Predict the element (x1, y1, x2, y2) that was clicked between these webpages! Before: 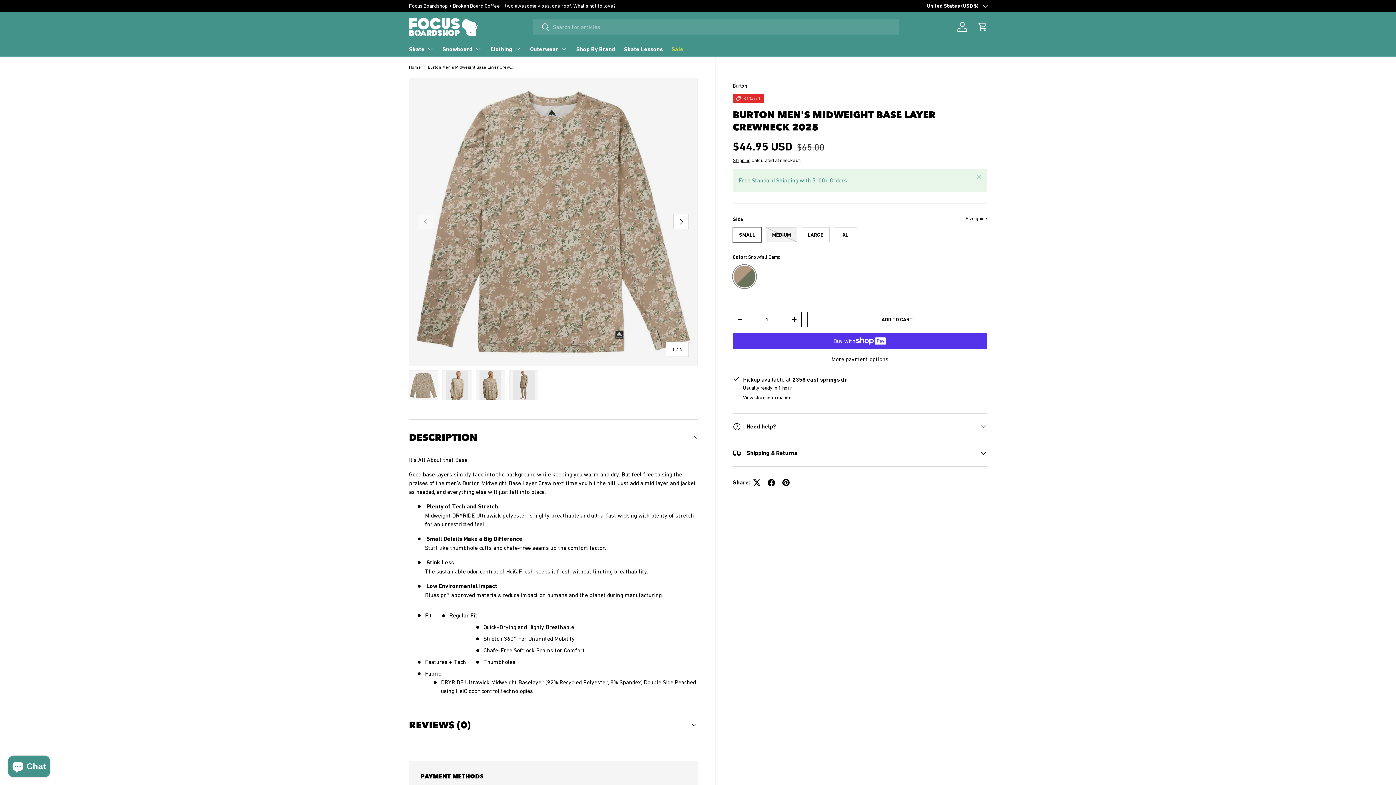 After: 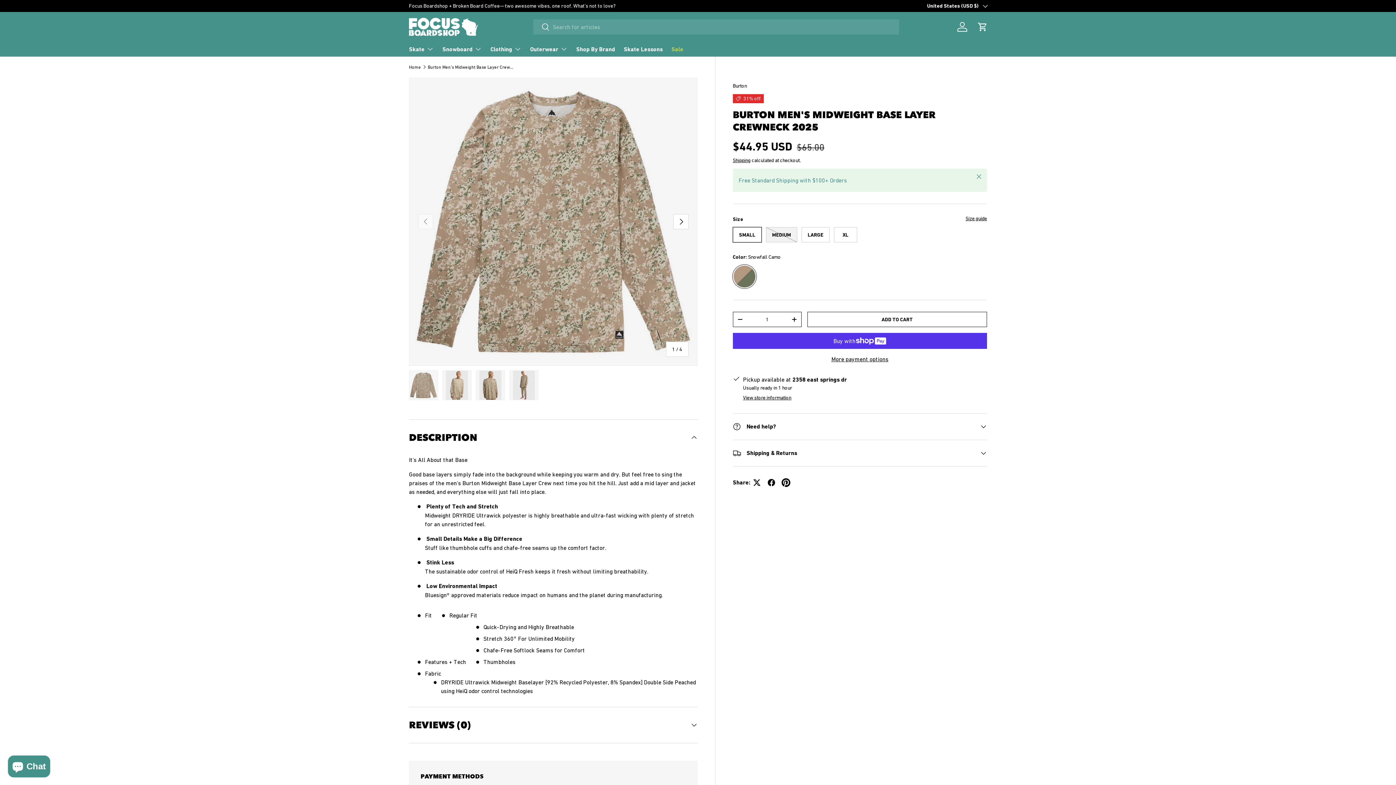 Action: bbox: (778, 475, 793, 490)